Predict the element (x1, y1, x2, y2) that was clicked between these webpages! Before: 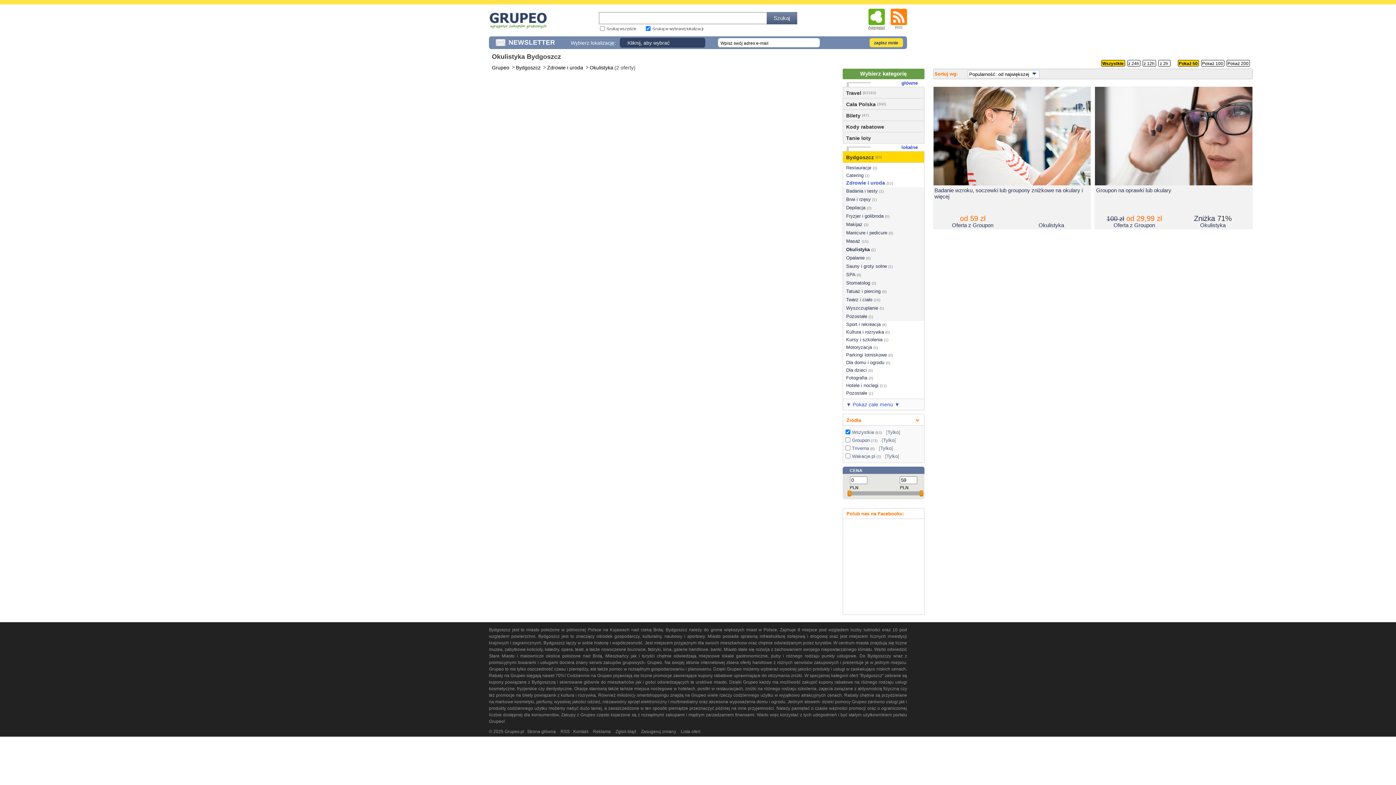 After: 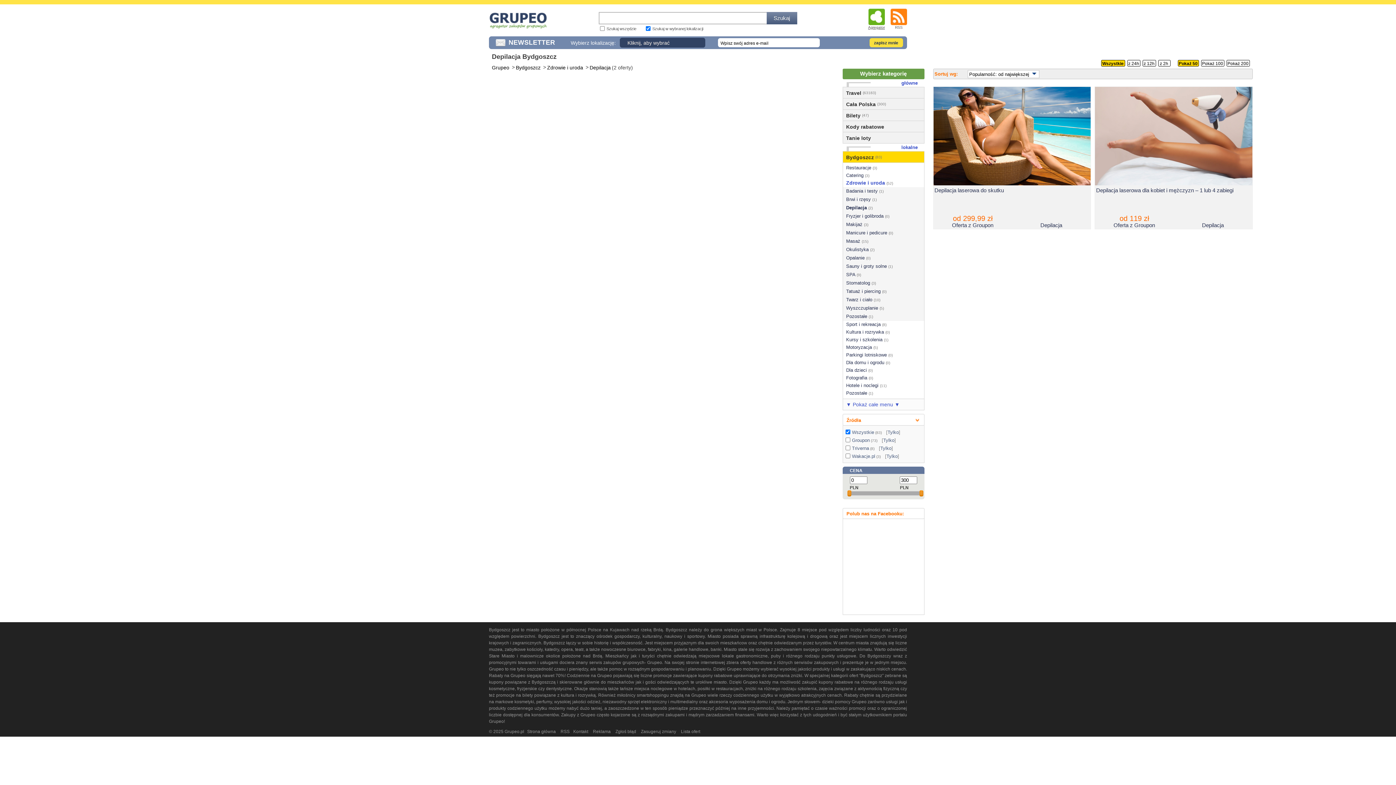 Action: bbox: (843, 204, 924, 212) label: Depilacja (2)